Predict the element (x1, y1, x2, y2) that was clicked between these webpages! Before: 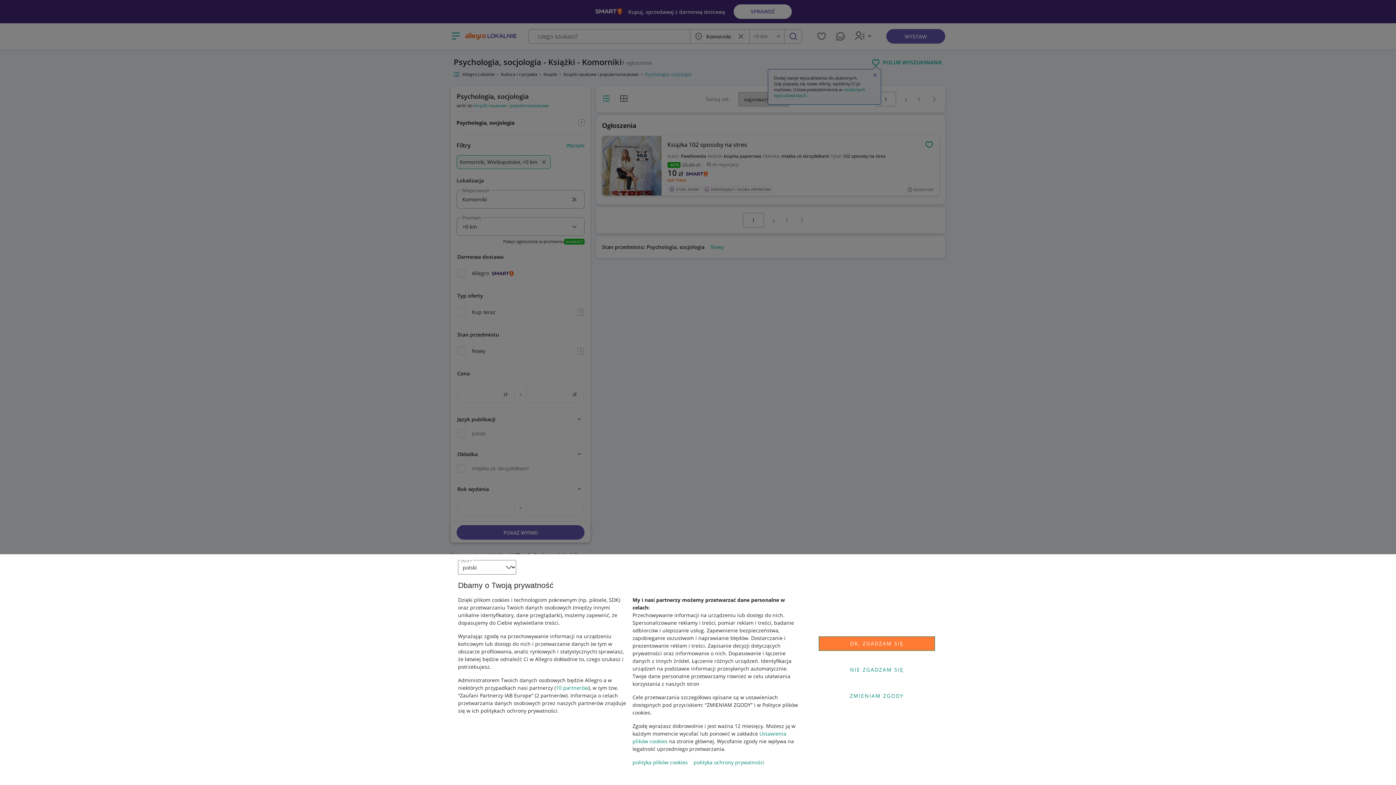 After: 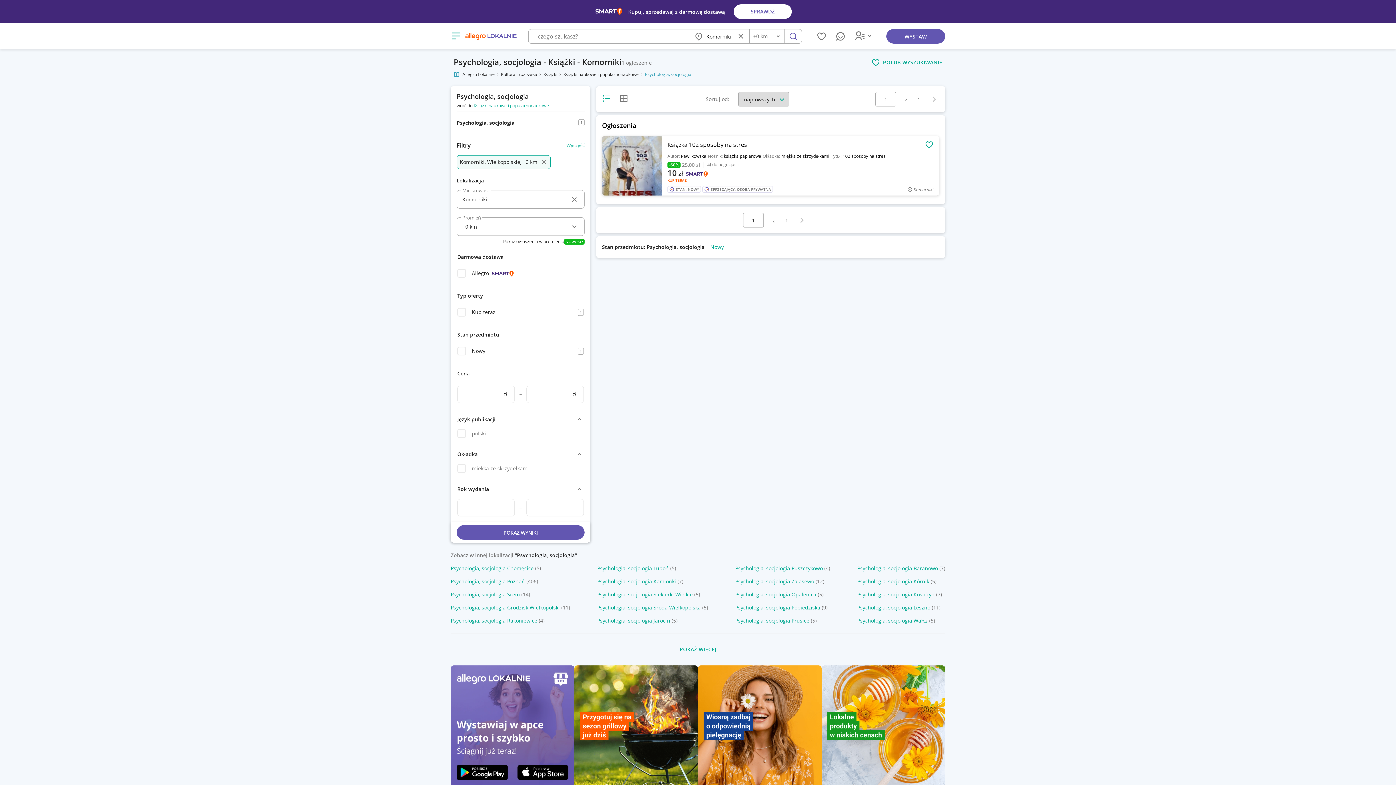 Action: bbox: (818, 662, 935, 677) label: NIE ZGADZAM SIĘ